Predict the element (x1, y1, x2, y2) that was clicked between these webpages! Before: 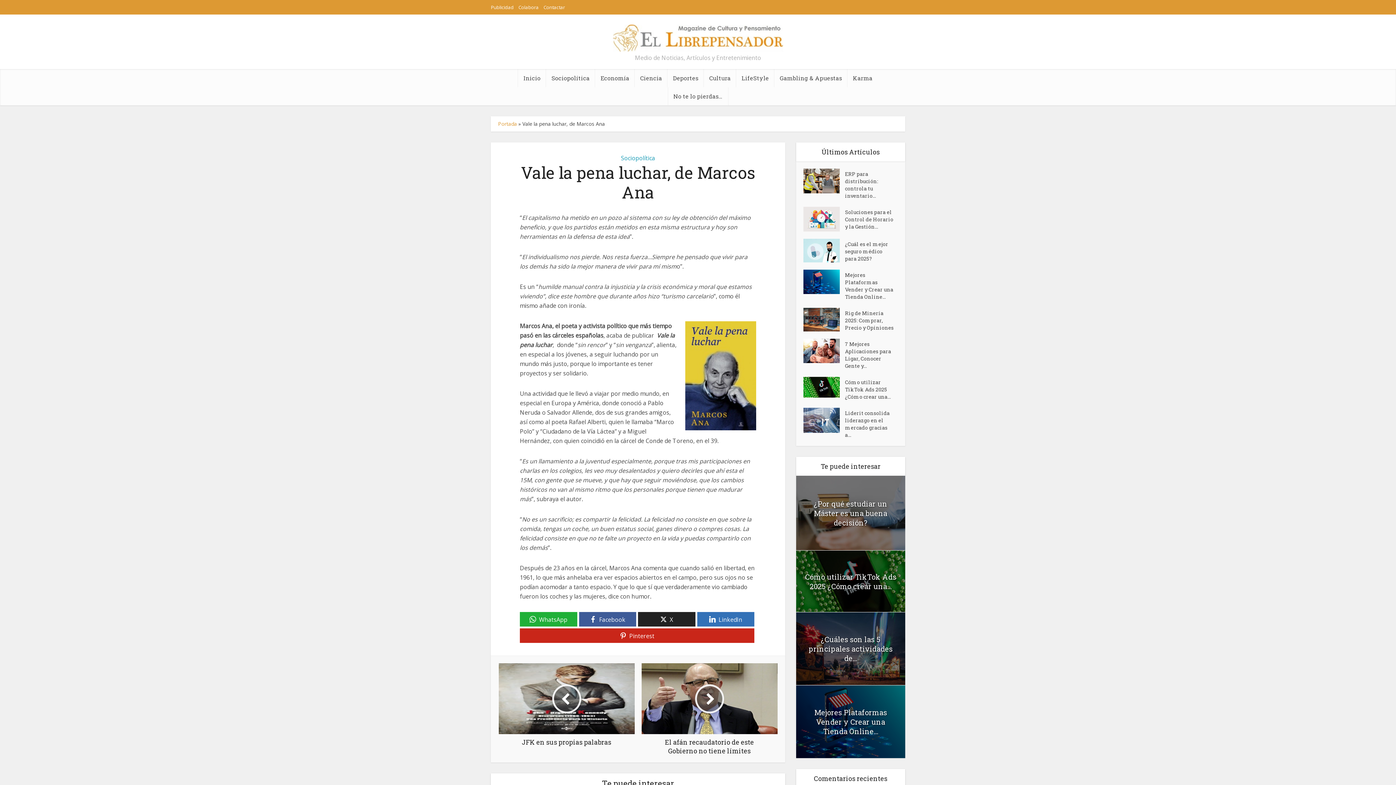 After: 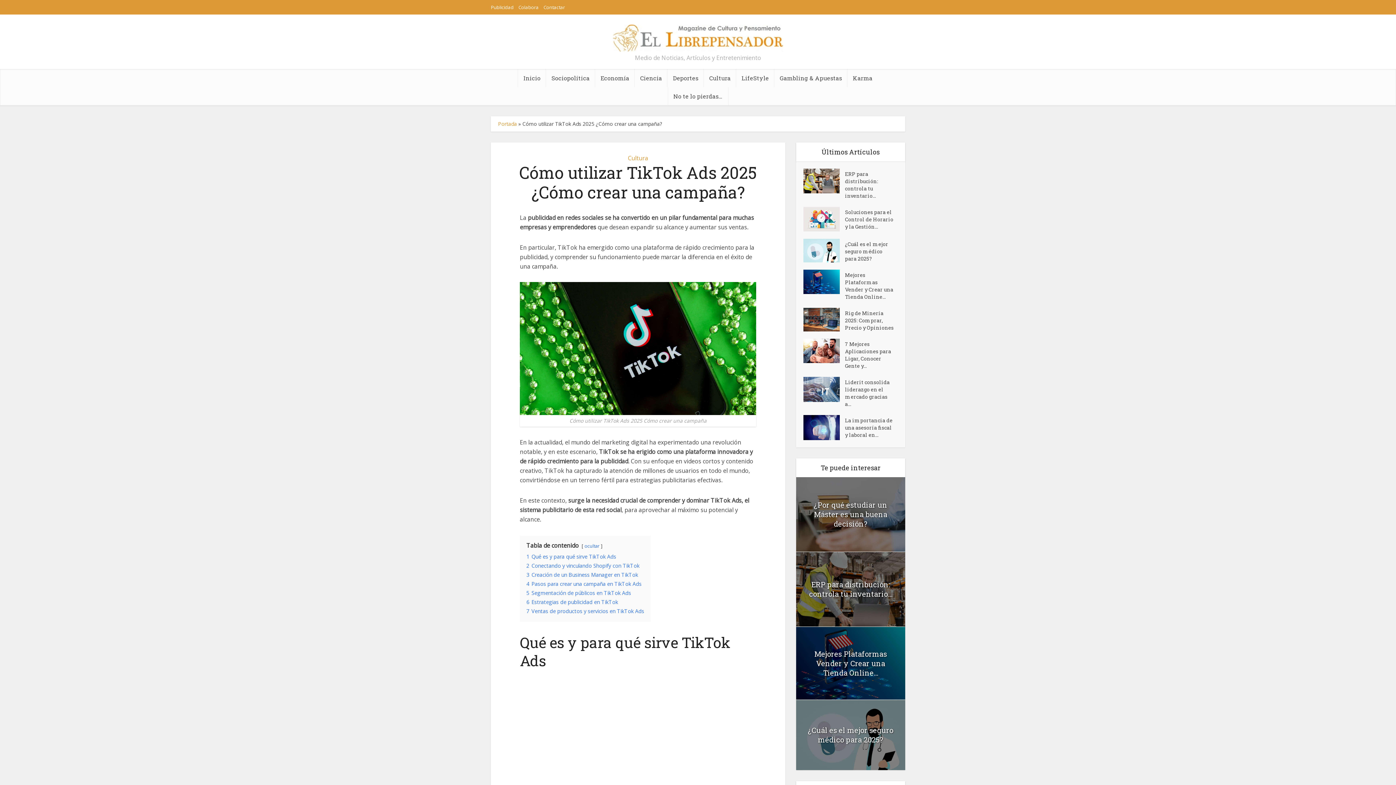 Action: bbox: (805, 572, 896, 591) label: Cómo utilizar TikTok Ads 2025 ¿Cómo crear una...